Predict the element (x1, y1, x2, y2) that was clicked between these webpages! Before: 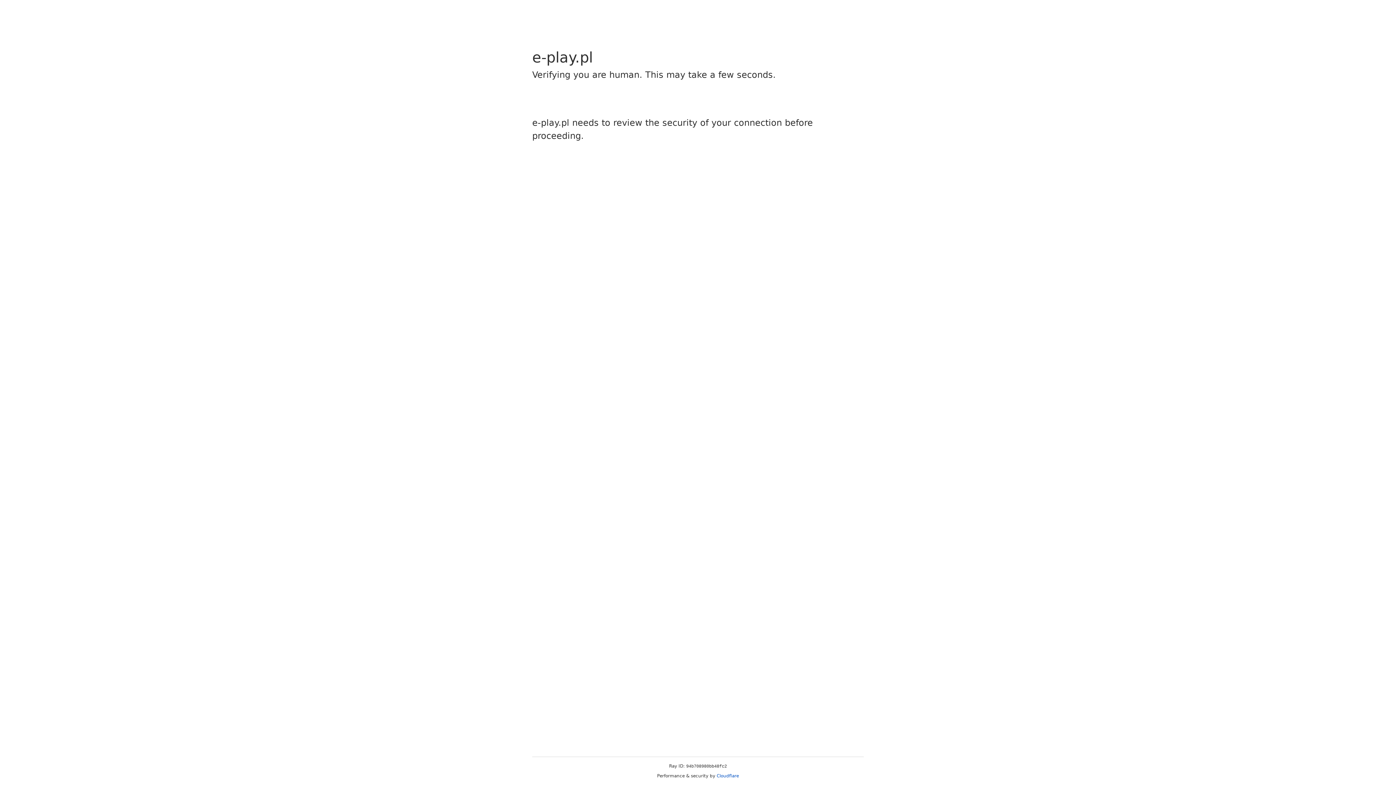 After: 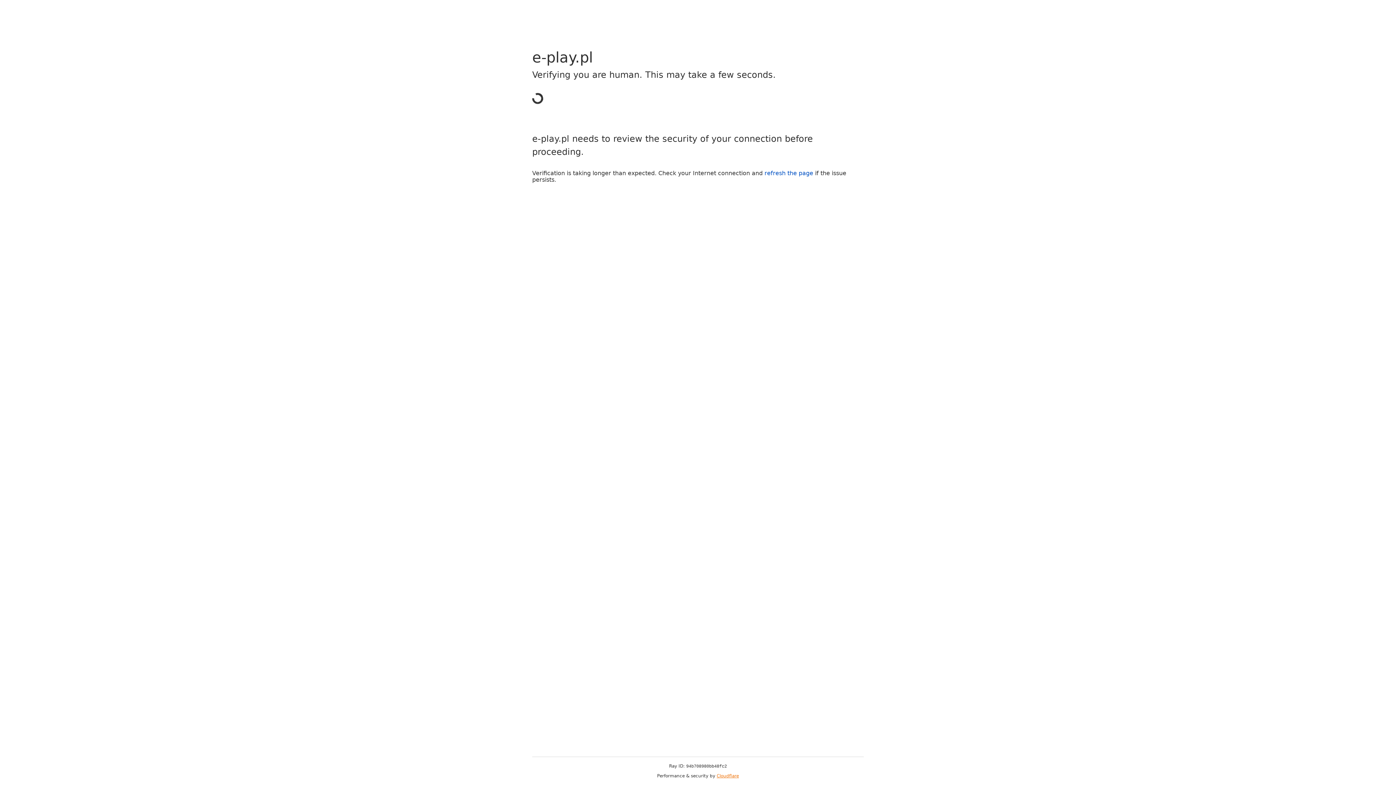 Action: label: Cloudflare bbox: (716, 773, 739, 778)